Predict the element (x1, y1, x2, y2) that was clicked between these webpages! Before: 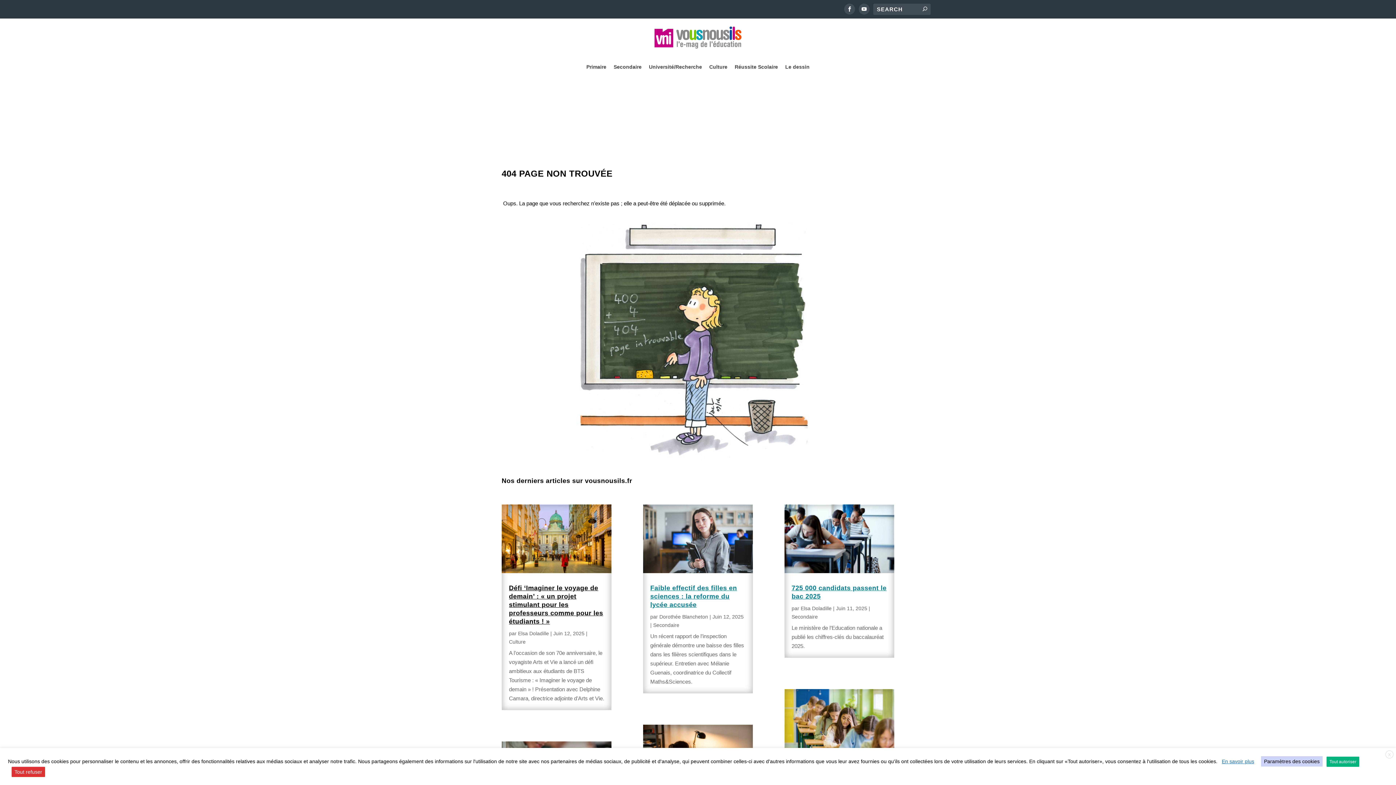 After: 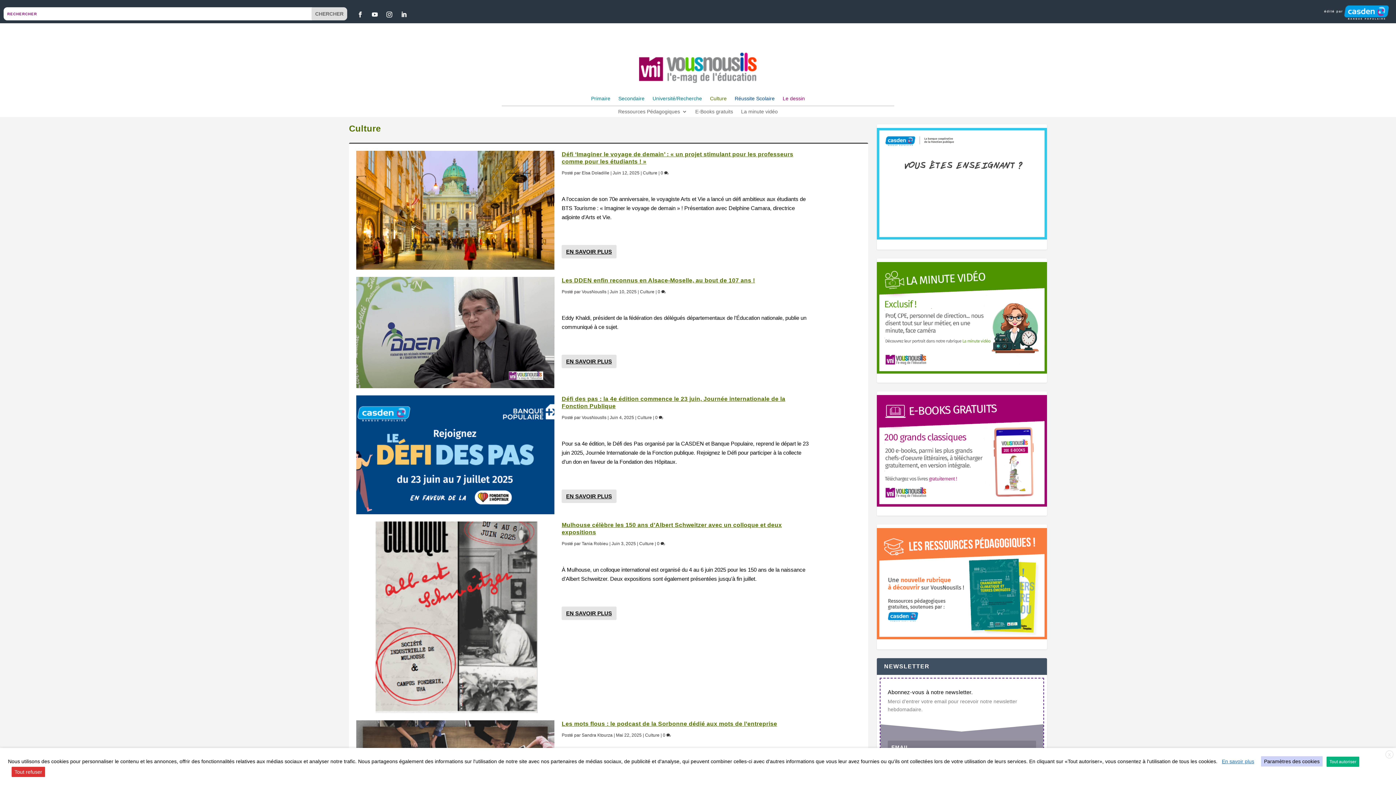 Action: label: Culture bbox: (509, 639, 525, 645)